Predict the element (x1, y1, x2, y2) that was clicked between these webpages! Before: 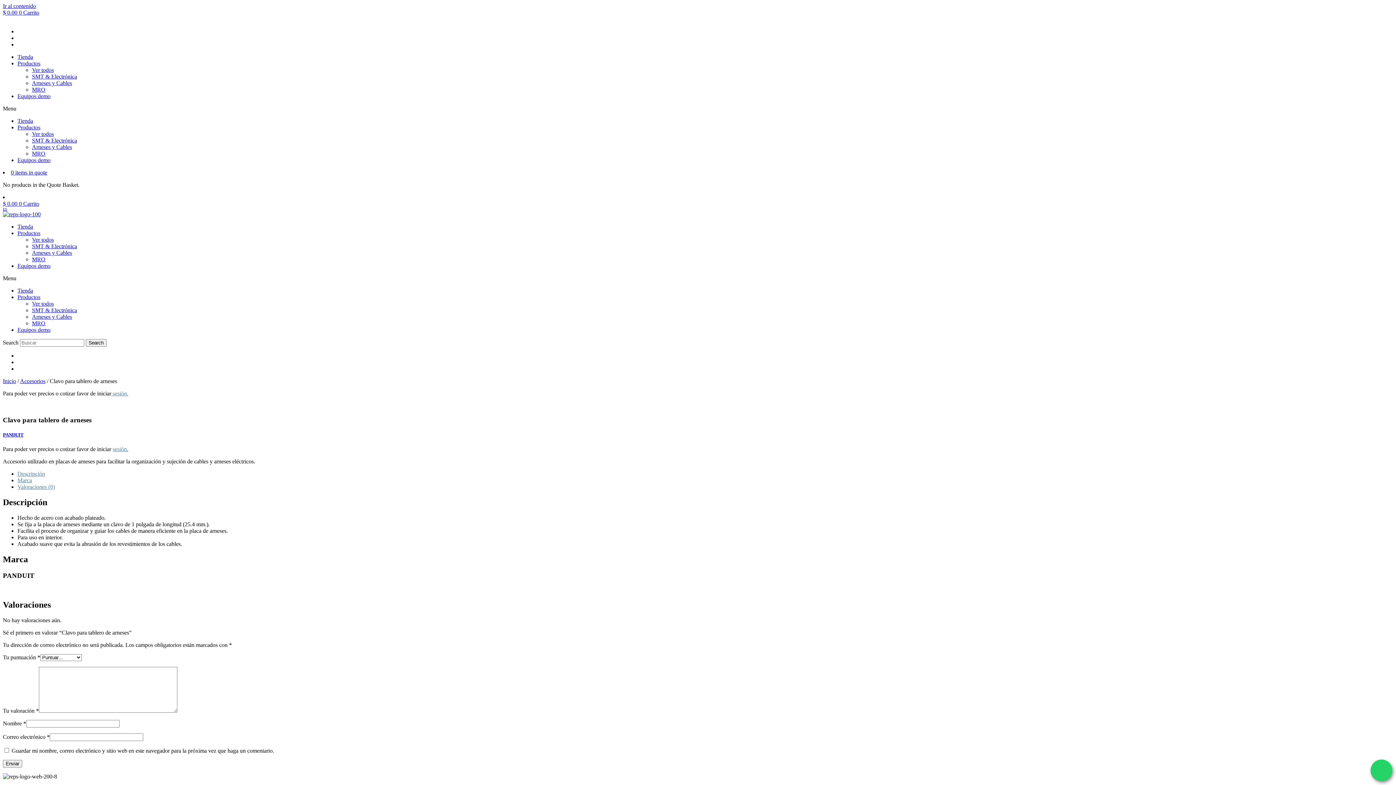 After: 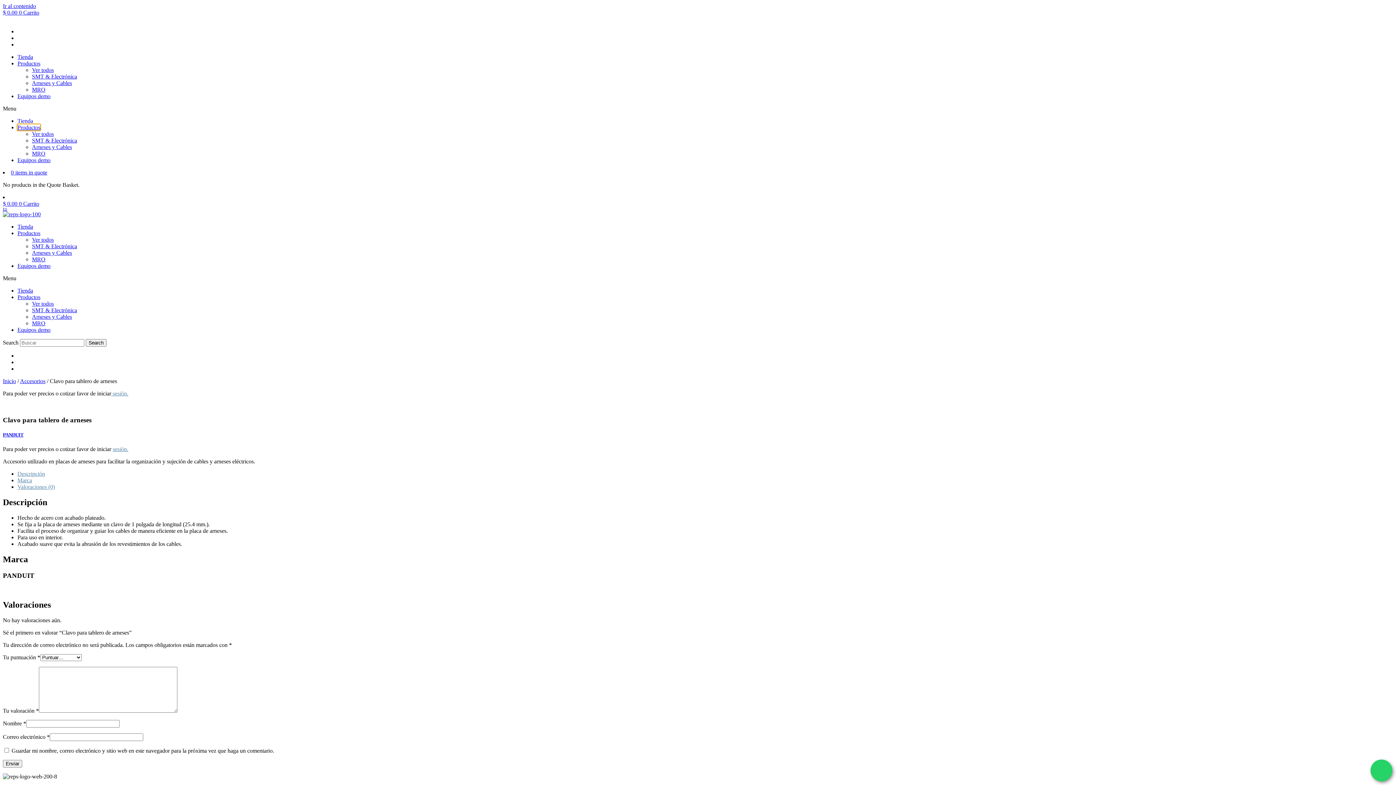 Action: label: Productos bbox: (17, 124, 40, 130)